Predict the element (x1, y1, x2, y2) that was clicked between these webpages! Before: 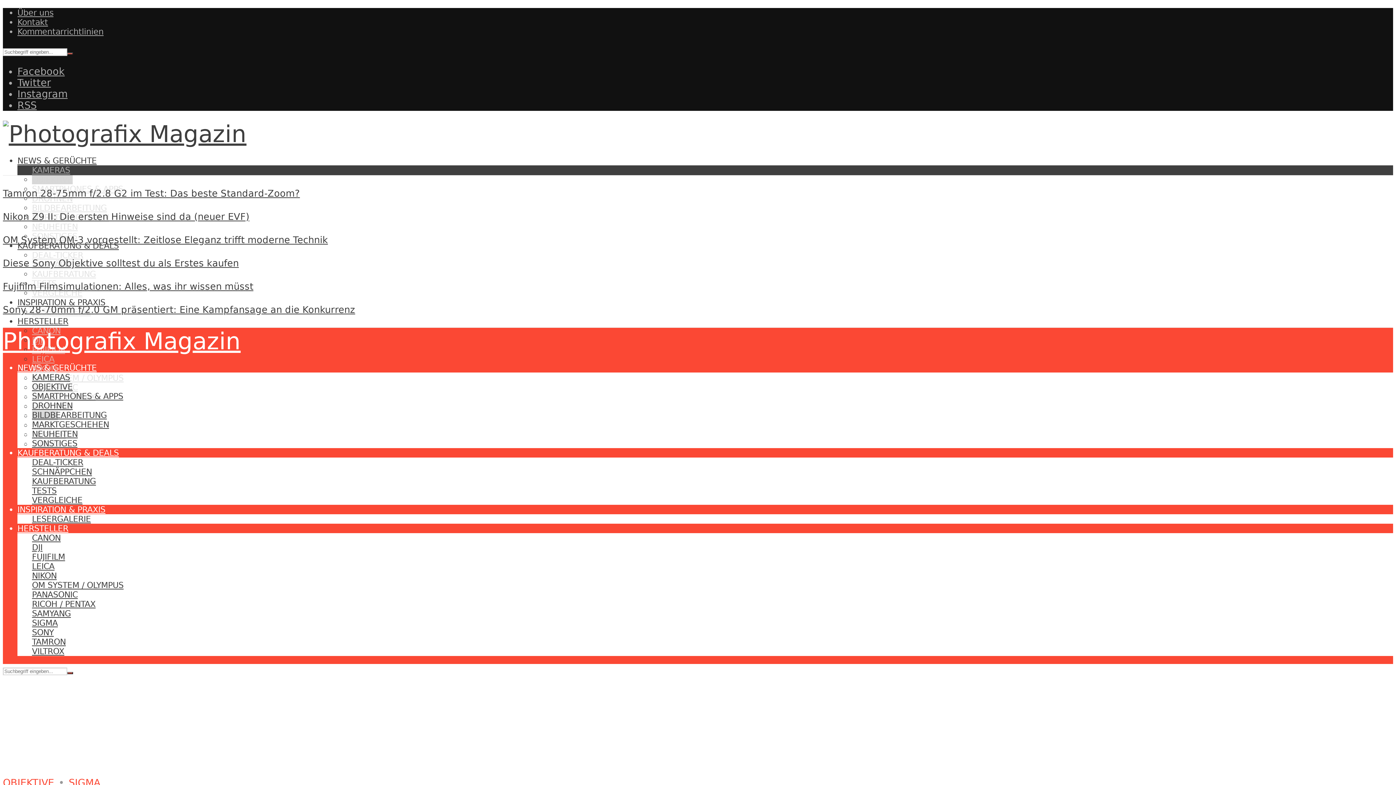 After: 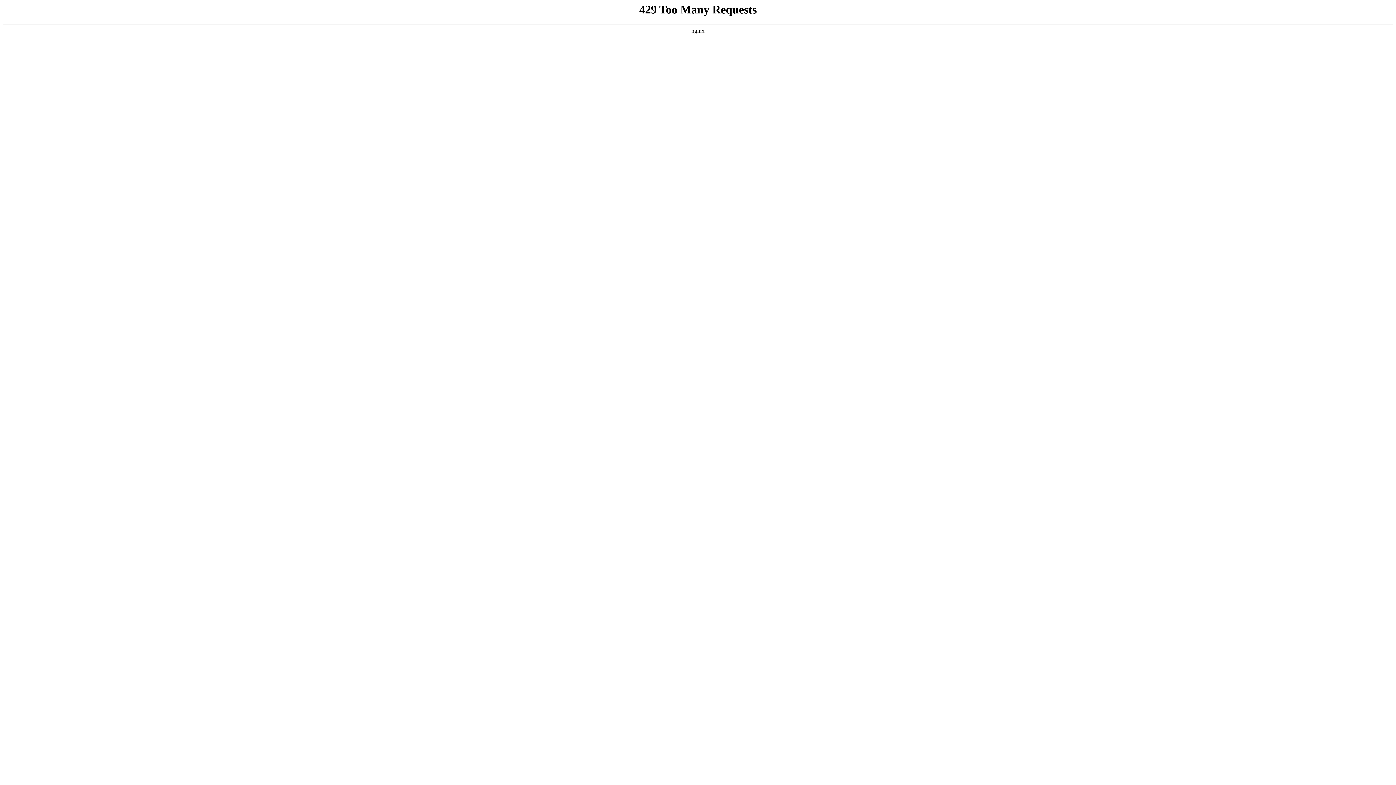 Action: label: INSPIRATION & PRAXIS bbox: (17, 297, 105, 307)